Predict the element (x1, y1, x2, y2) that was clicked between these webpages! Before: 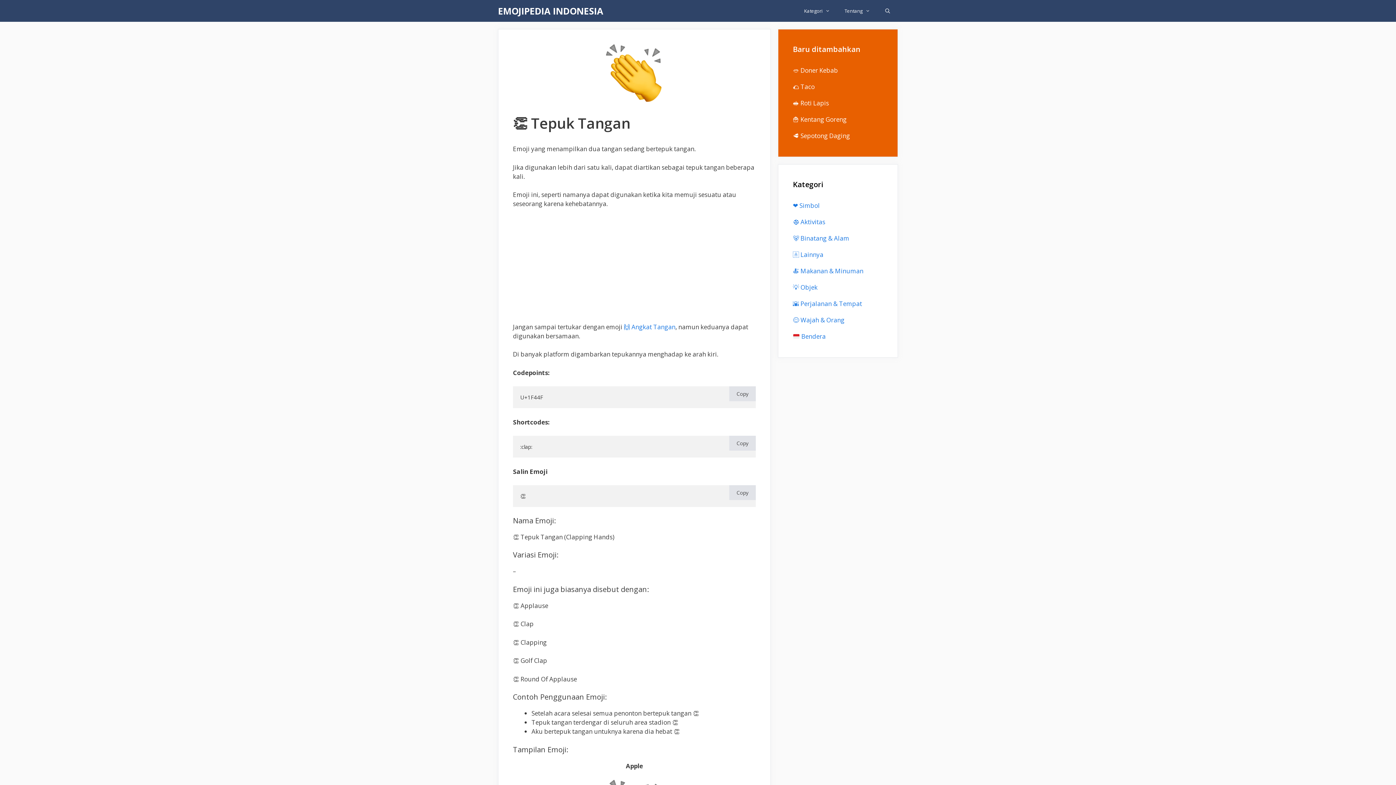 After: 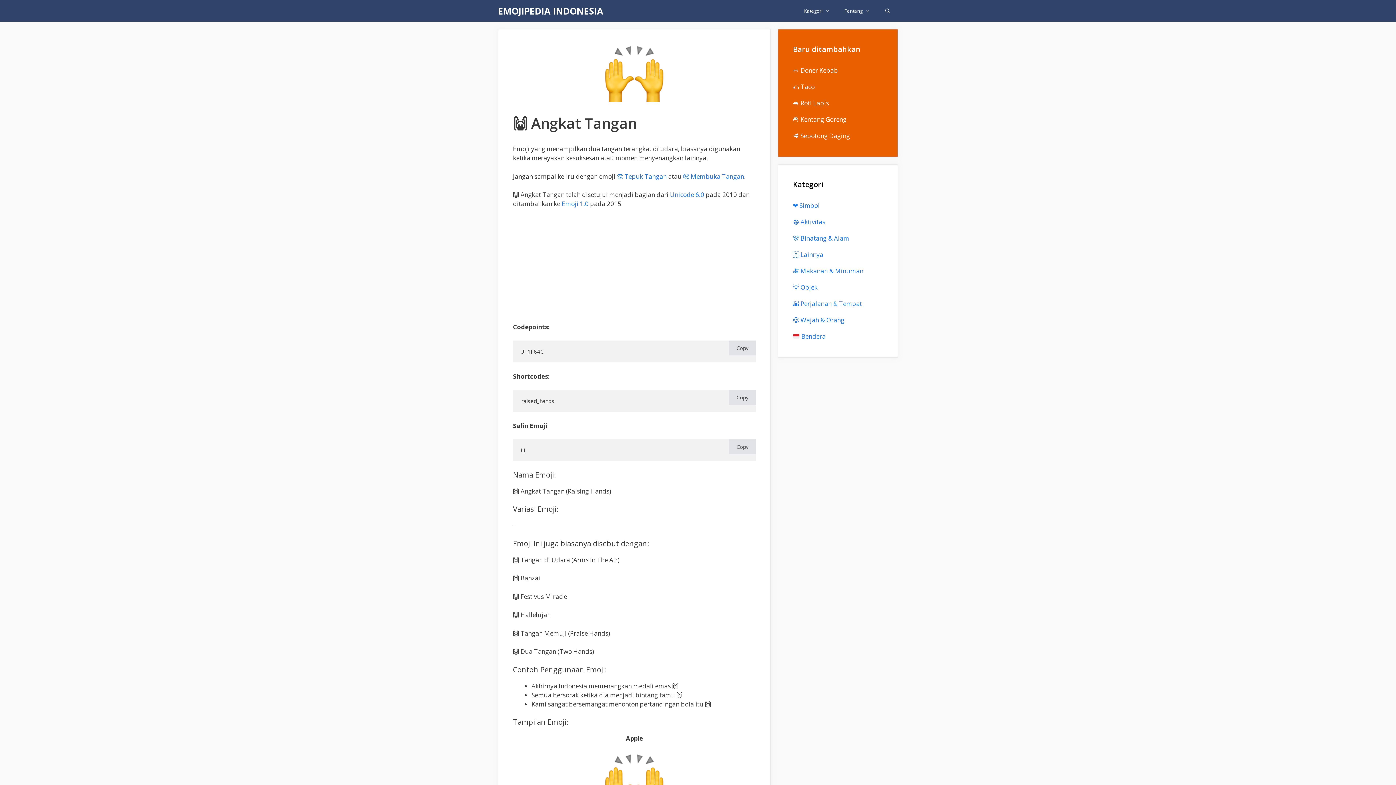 Action: bbox: (624, 322, 675, 331) label: 🙌 Angkat Tangan